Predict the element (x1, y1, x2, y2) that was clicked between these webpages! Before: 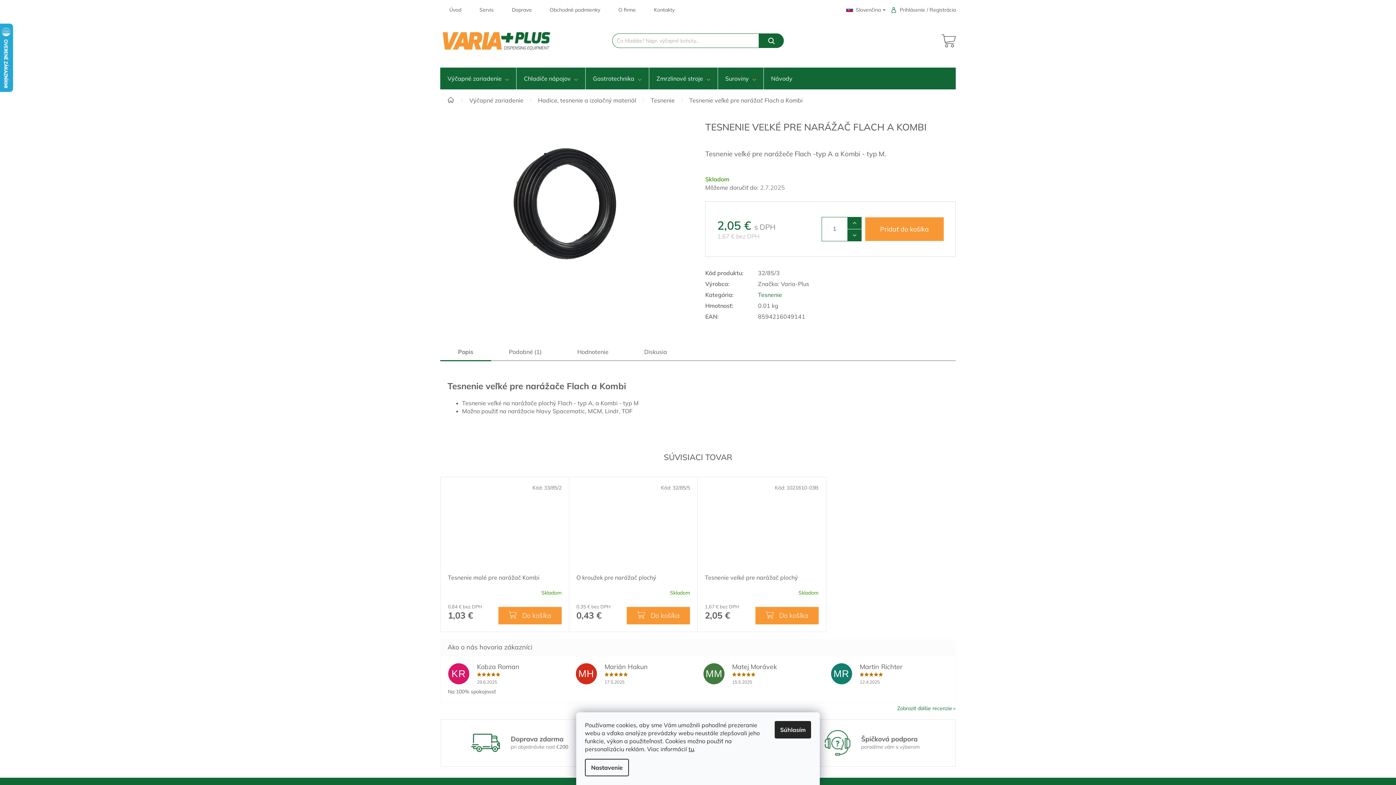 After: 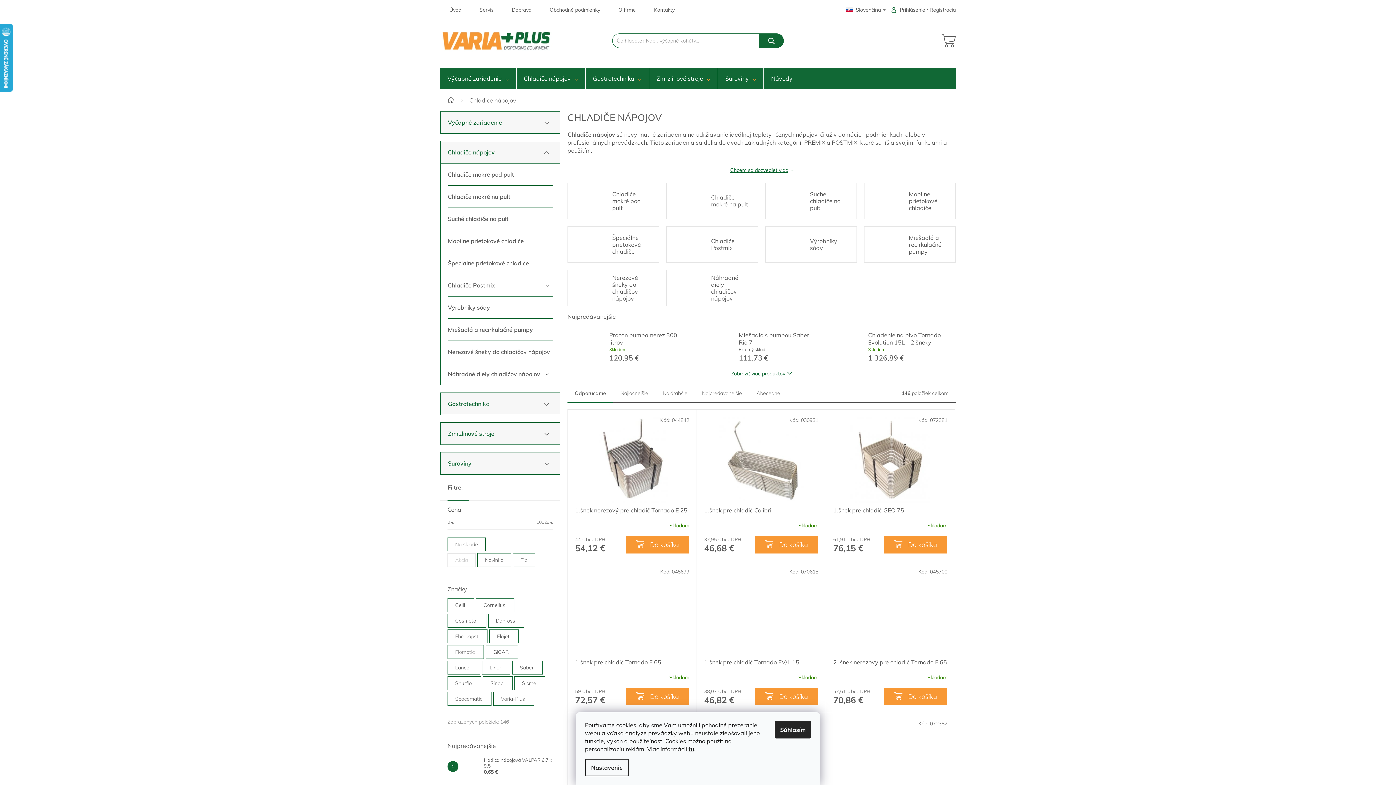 Action: label: Chladiče nápojov bbox: (516, 67, 585, 89)